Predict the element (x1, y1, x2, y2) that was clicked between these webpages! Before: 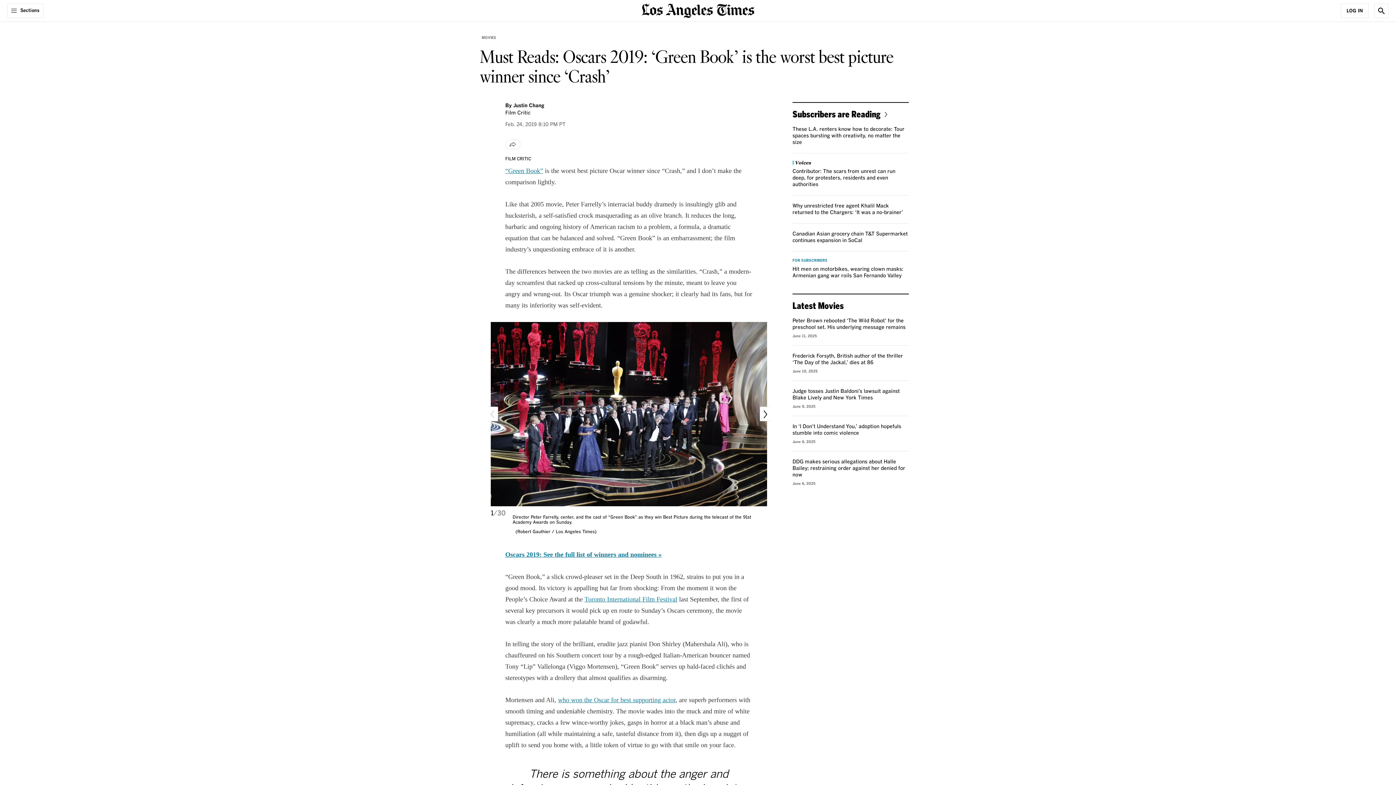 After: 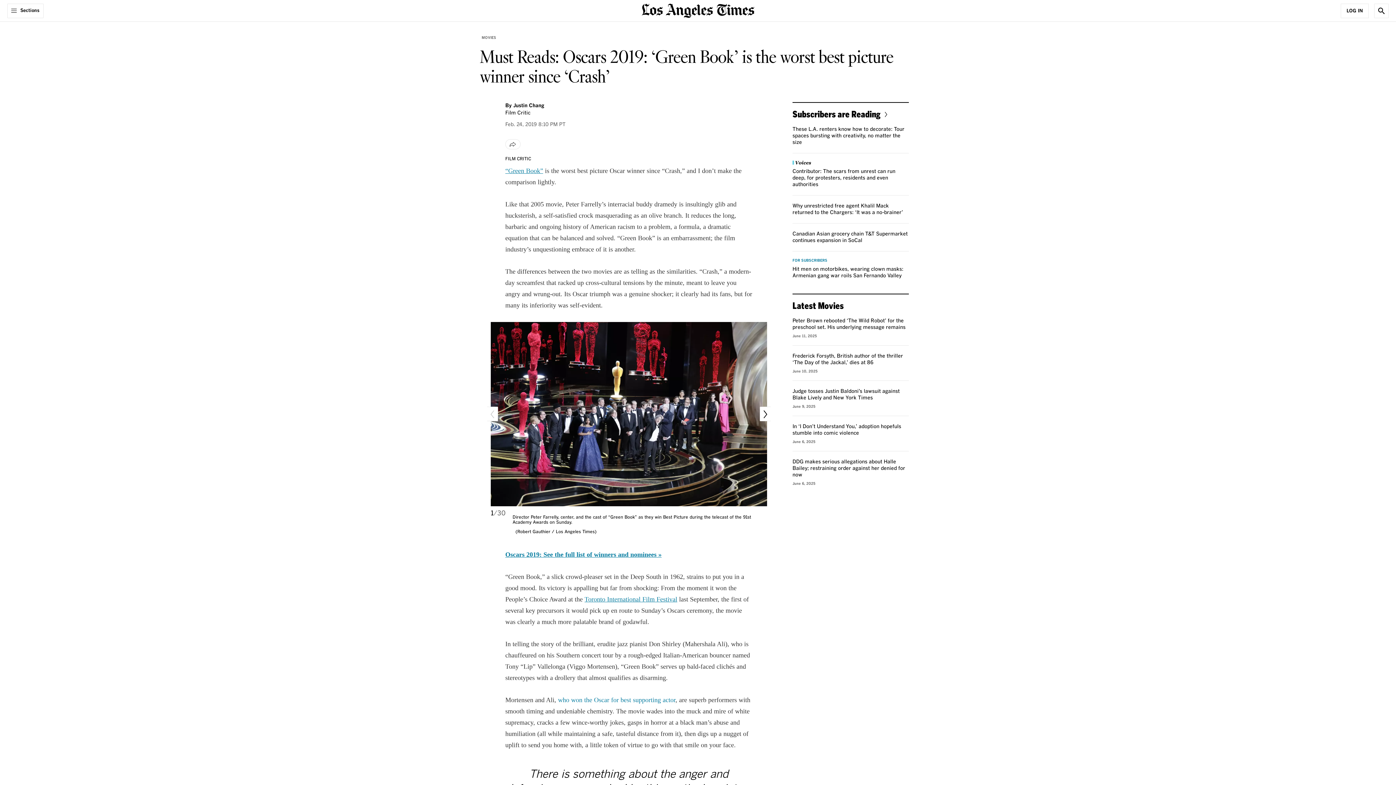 Action: bbox: (558, 696, 675, 703) label: who won the Oscar for best supporting actor